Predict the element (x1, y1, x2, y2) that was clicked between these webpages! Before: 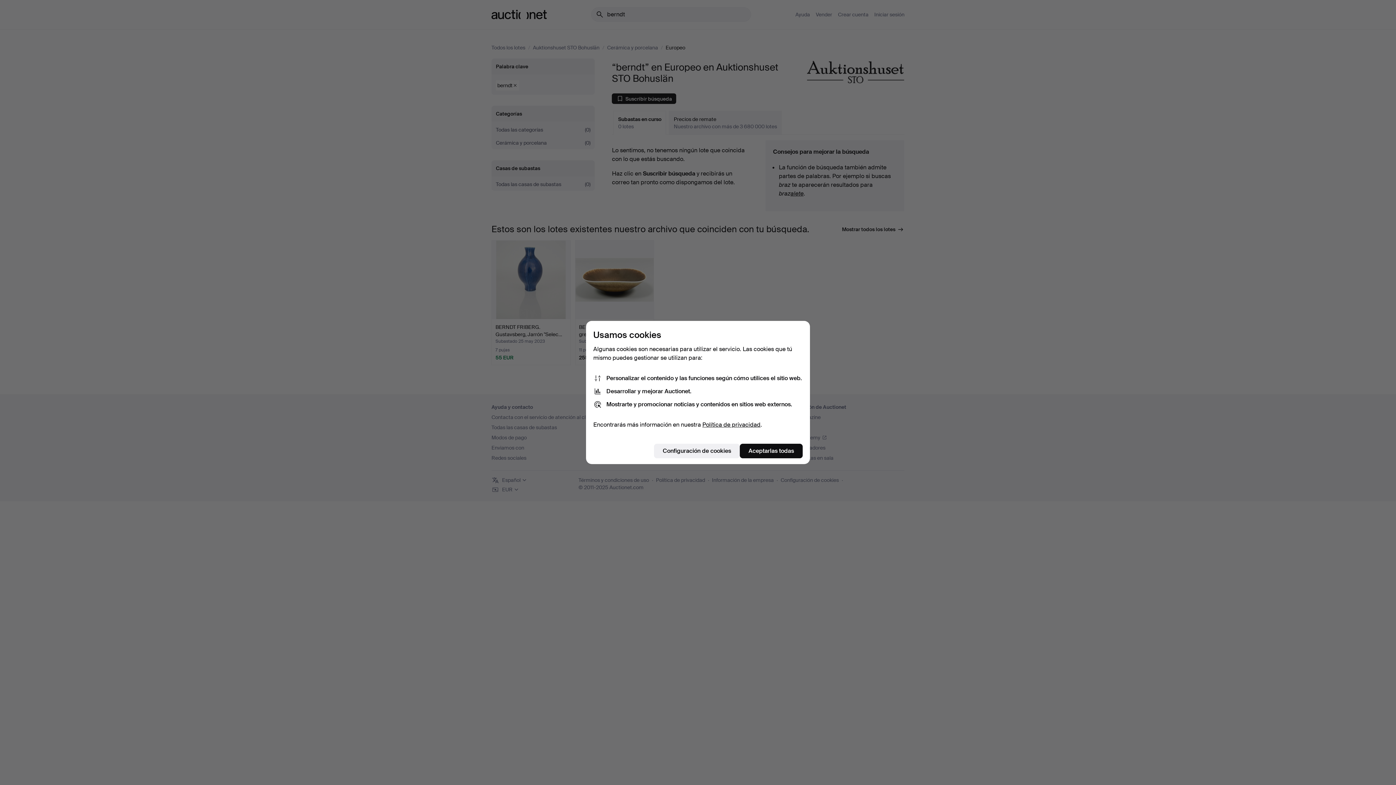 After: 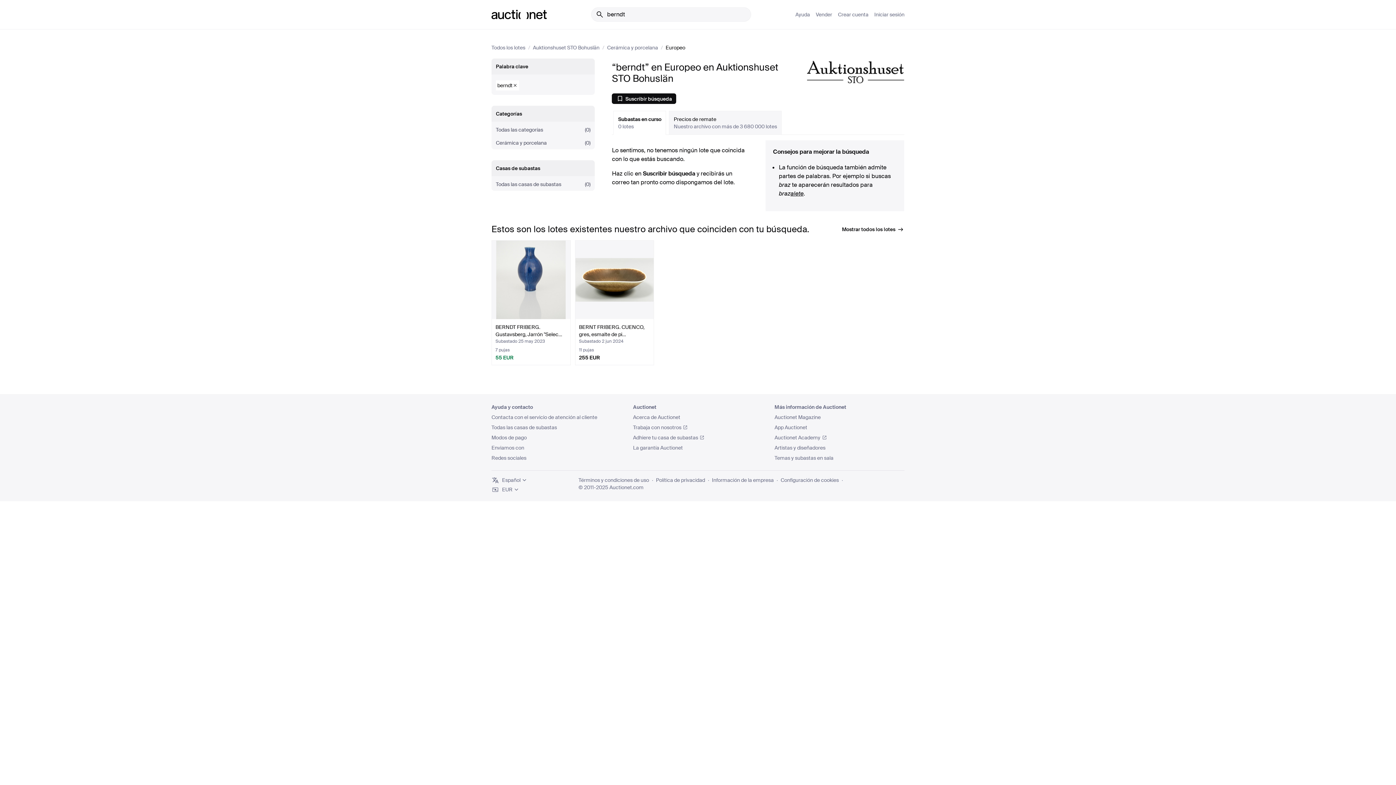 Action: label: Aceptarlas todas bbox: (740, 444, 802, 458)